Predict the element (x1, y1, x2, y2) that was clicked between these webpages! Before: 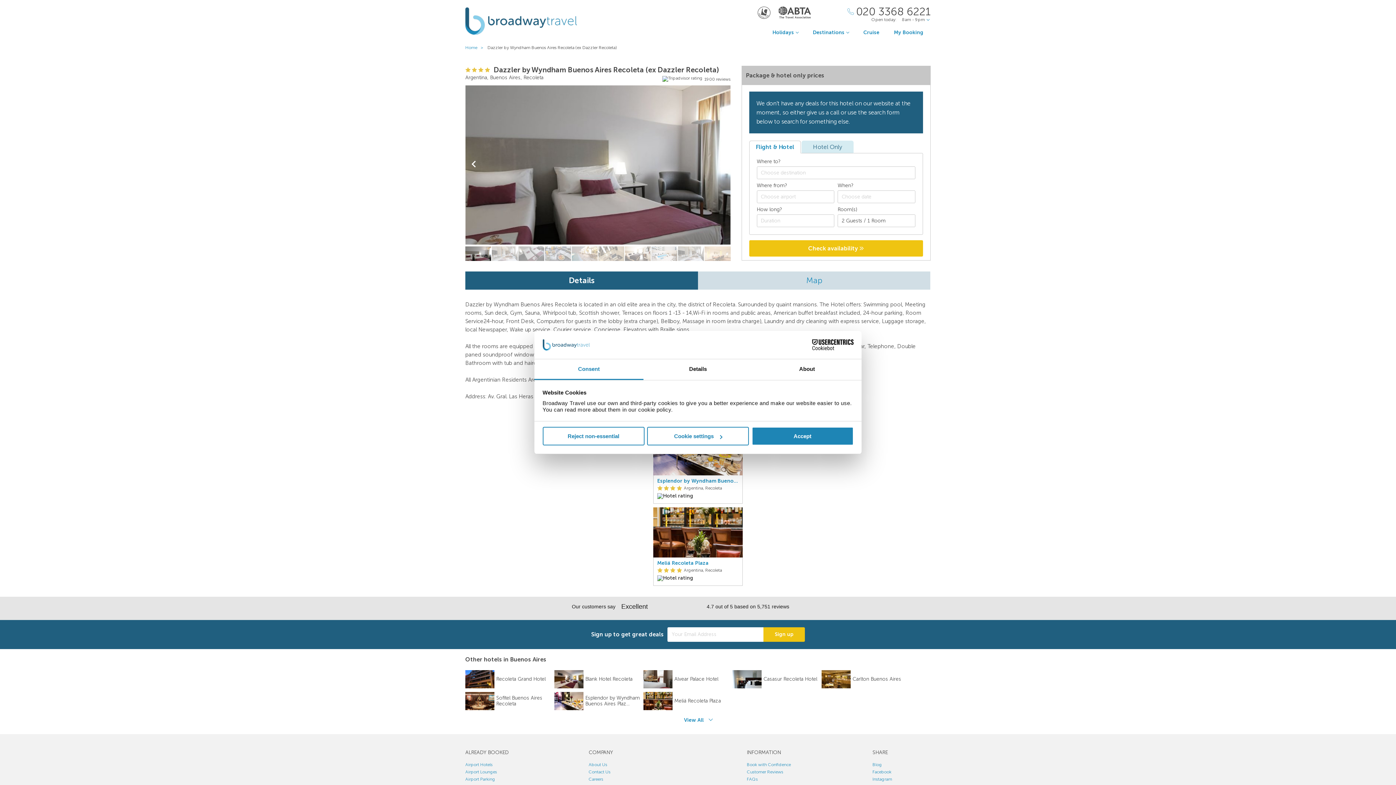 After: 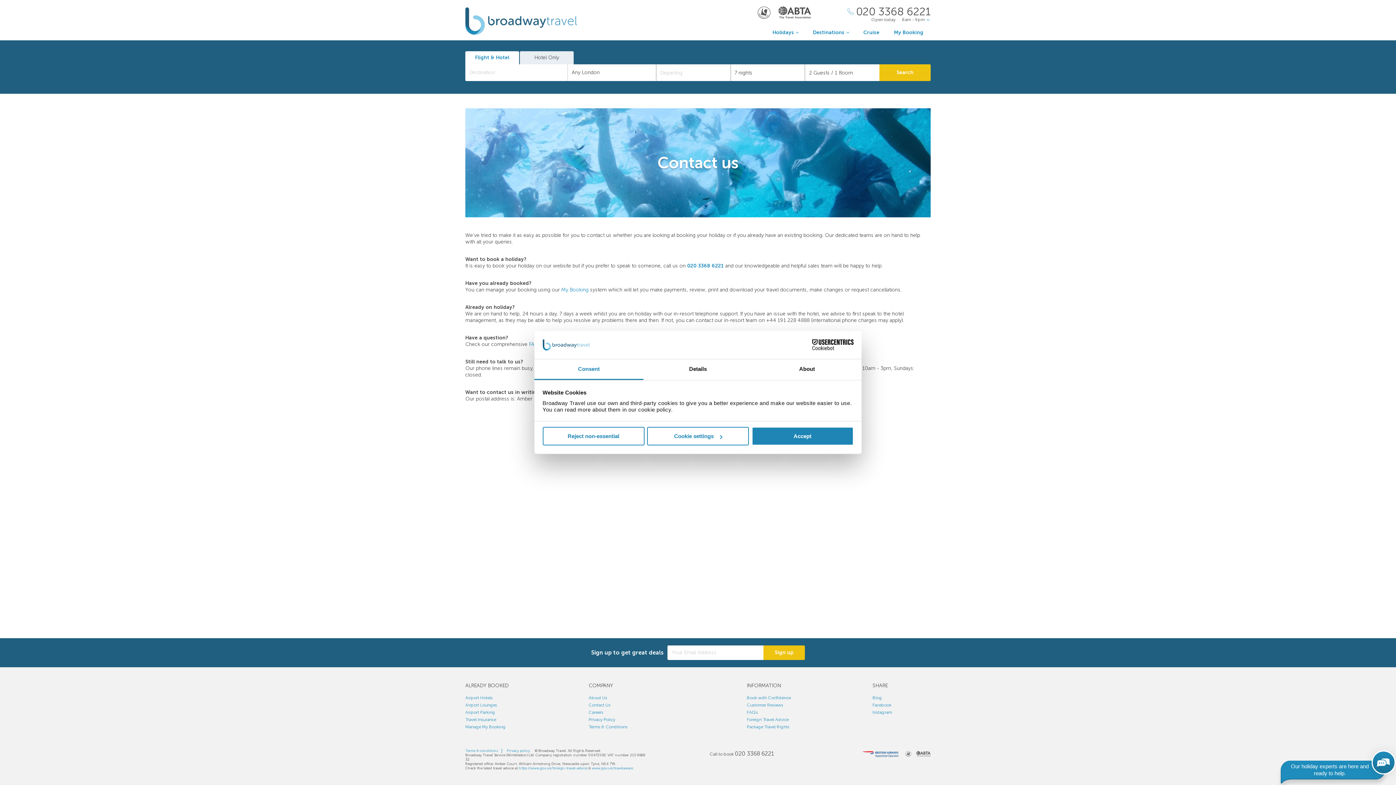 Action: bbox: (588, 769, 610, 774) label: Contact Us